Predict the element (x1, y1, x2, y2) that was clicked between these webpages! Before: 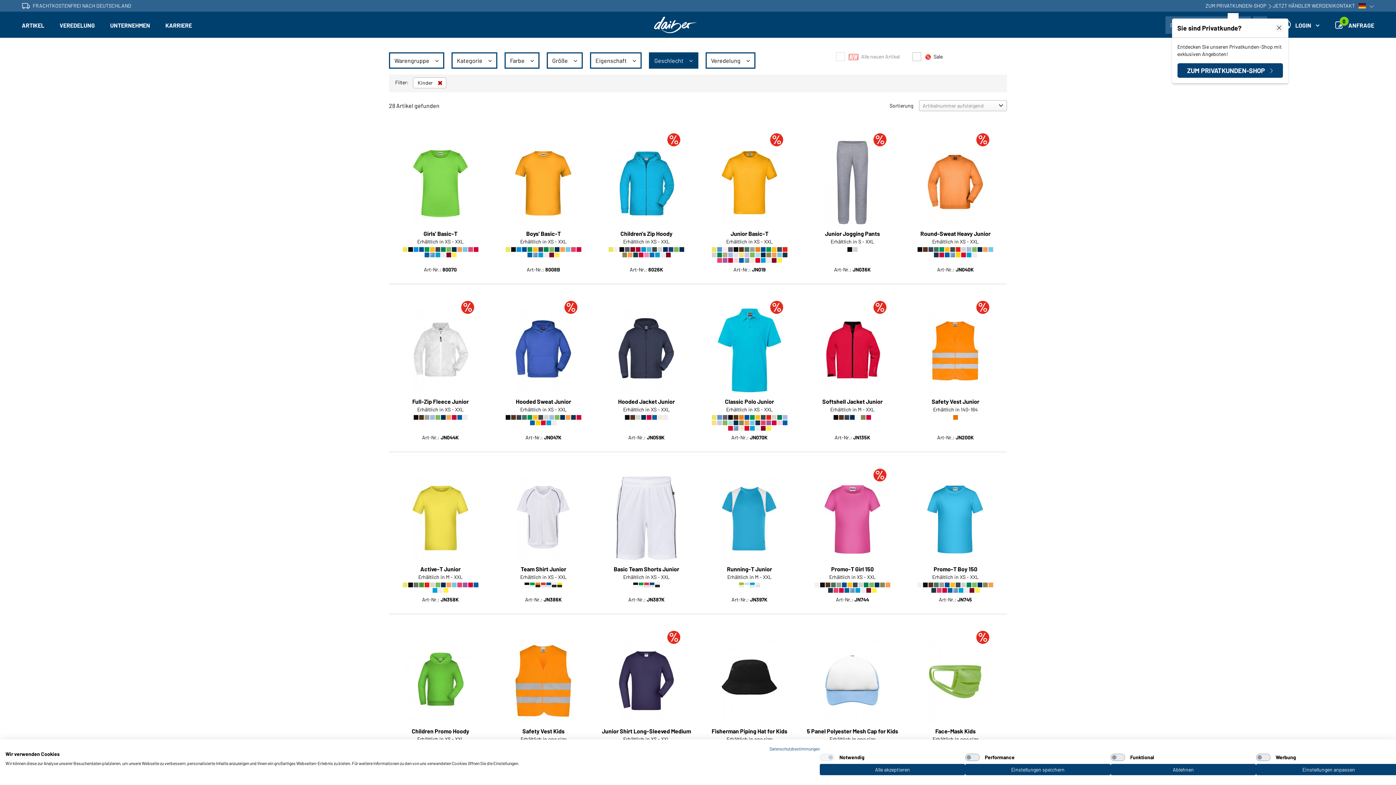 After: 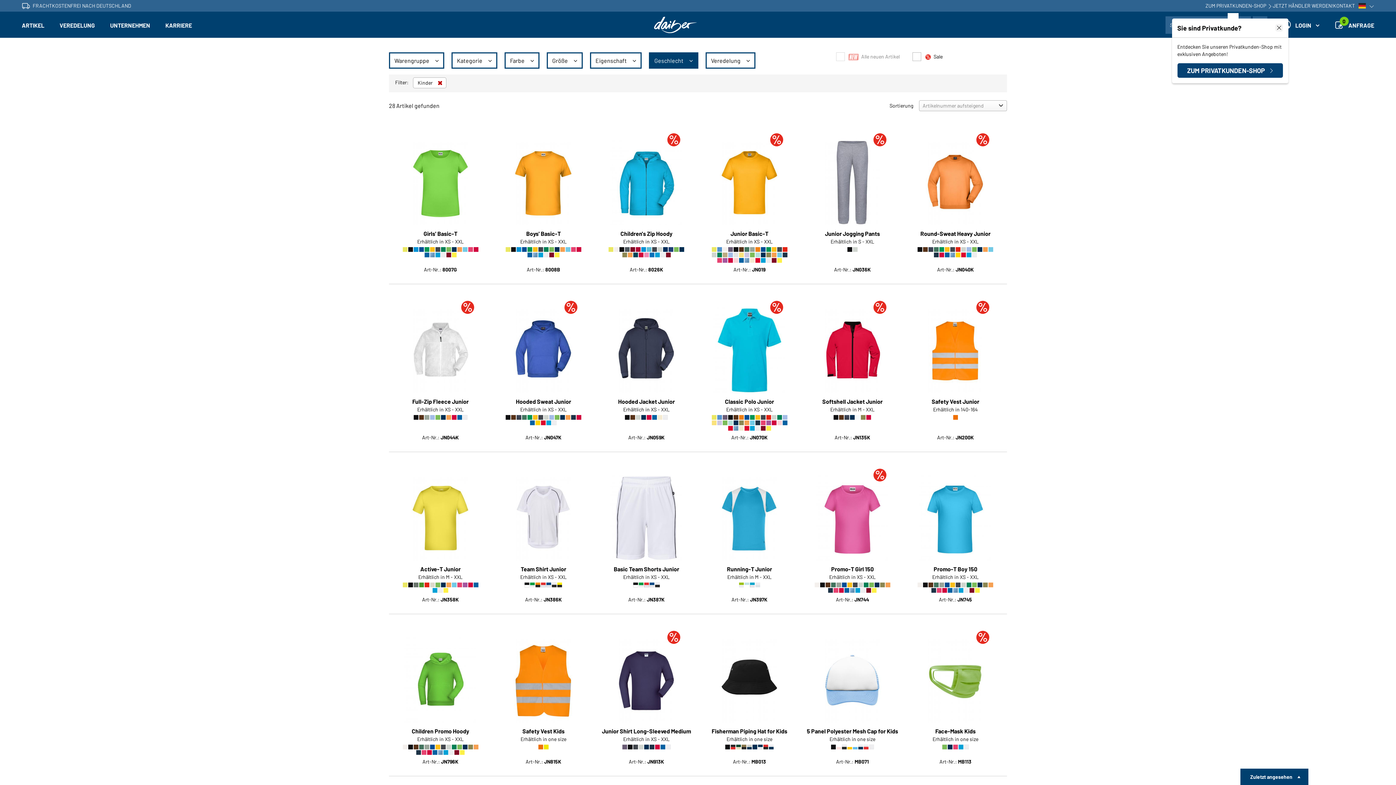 Action: bbox: (965, 764, 1110, 775) label: Einstellungen speichern